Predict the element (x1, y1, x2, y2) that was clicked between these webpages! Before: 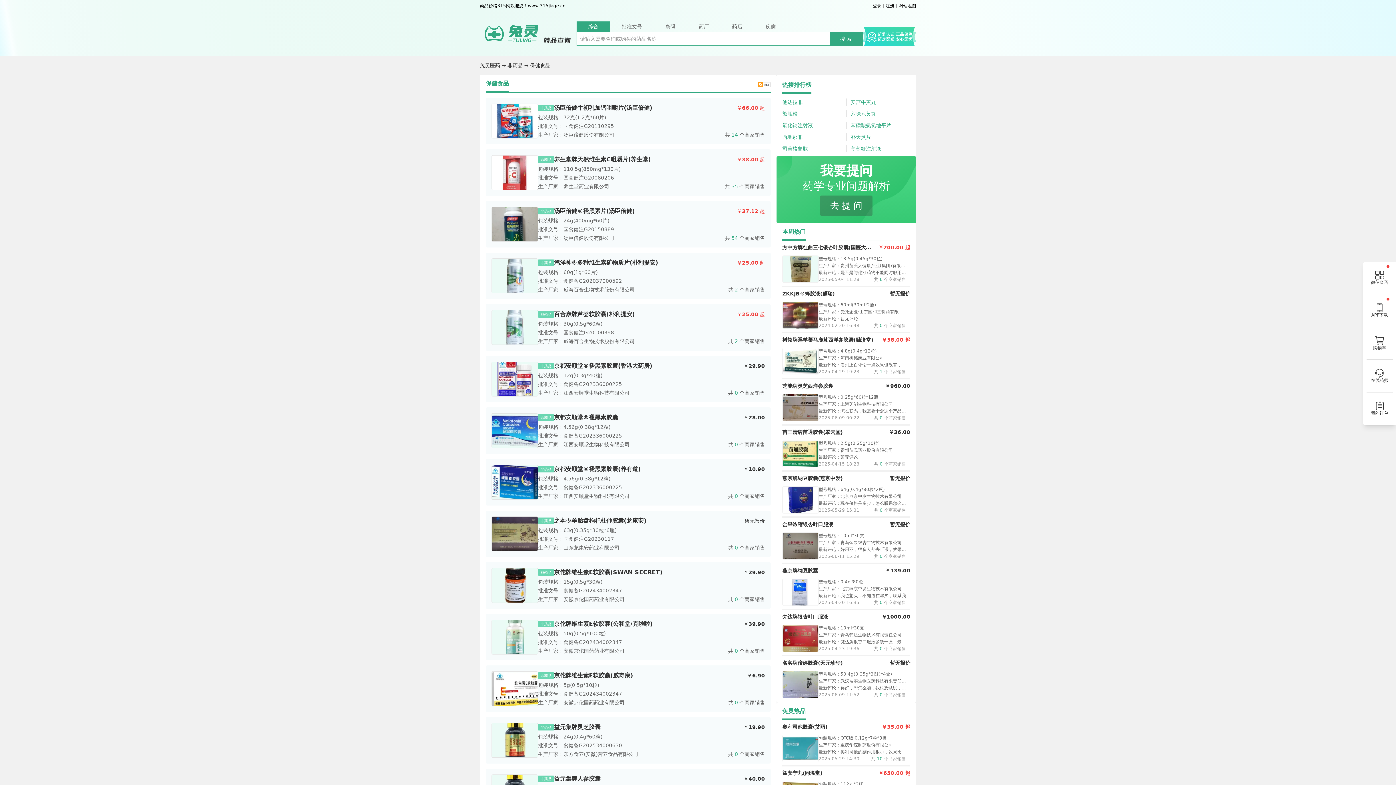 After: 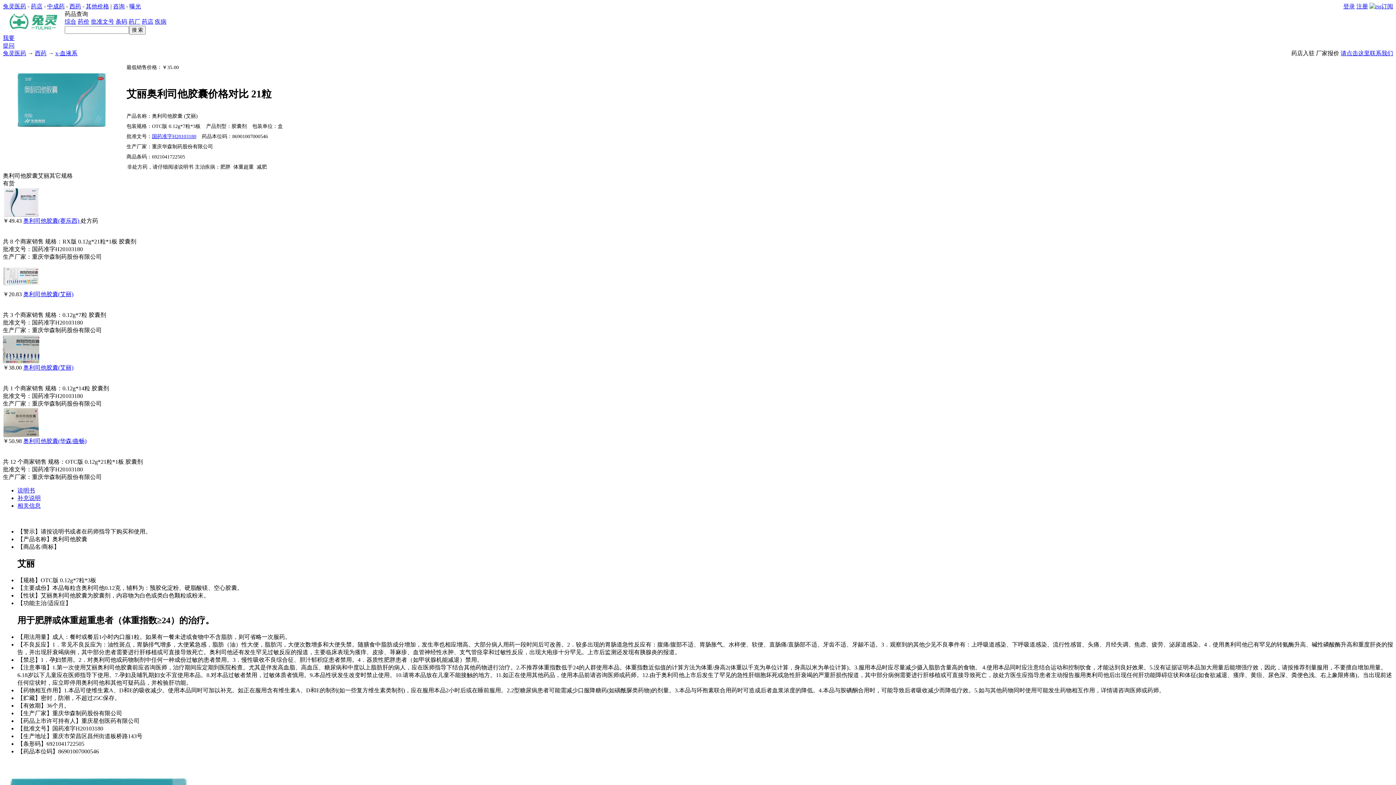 Action: bbox: (782, 723, 910, 762) label: 奥利司他胶囊(艾丽)
￥35.00 起
包装规格：OTC版 0.12g*7粒*3板
生产厂家：重庆华森制药股份有限公司
最新评论：奥利司他的副作用很小，效果比不上司美
2025-05-29 14:30
共 10 个商家销售